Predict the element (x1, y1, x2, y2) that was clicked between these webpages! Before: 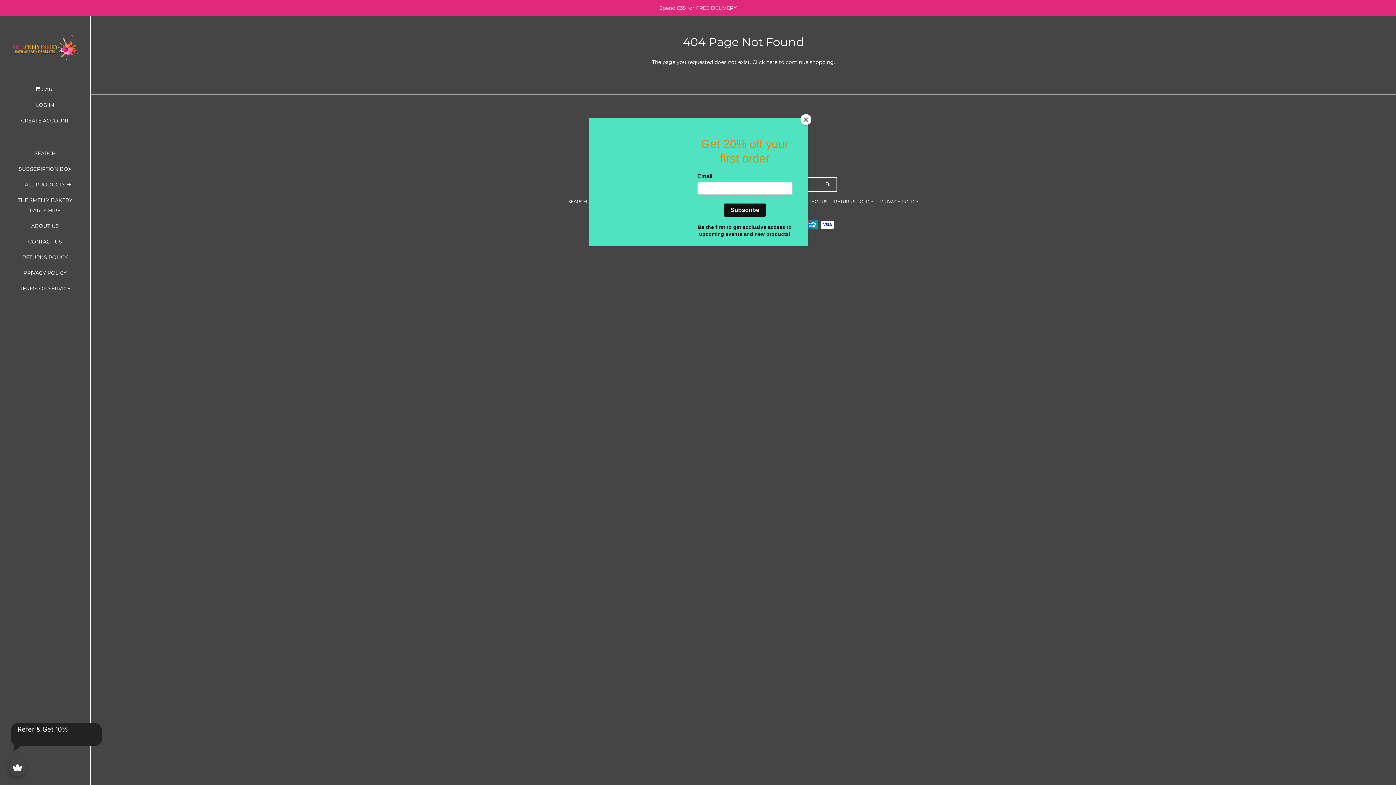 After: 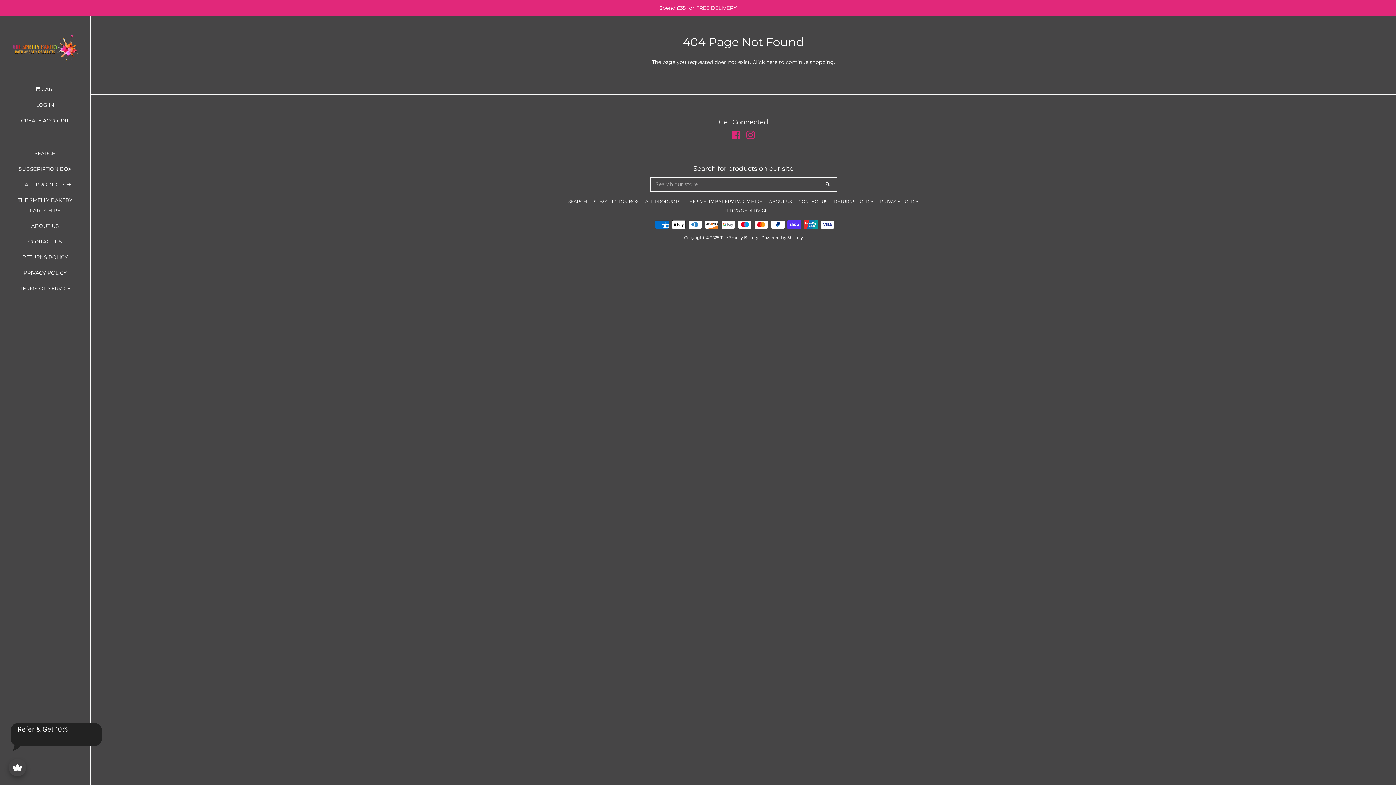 Action: bbox: (800, 114, 811, 125) label: Close